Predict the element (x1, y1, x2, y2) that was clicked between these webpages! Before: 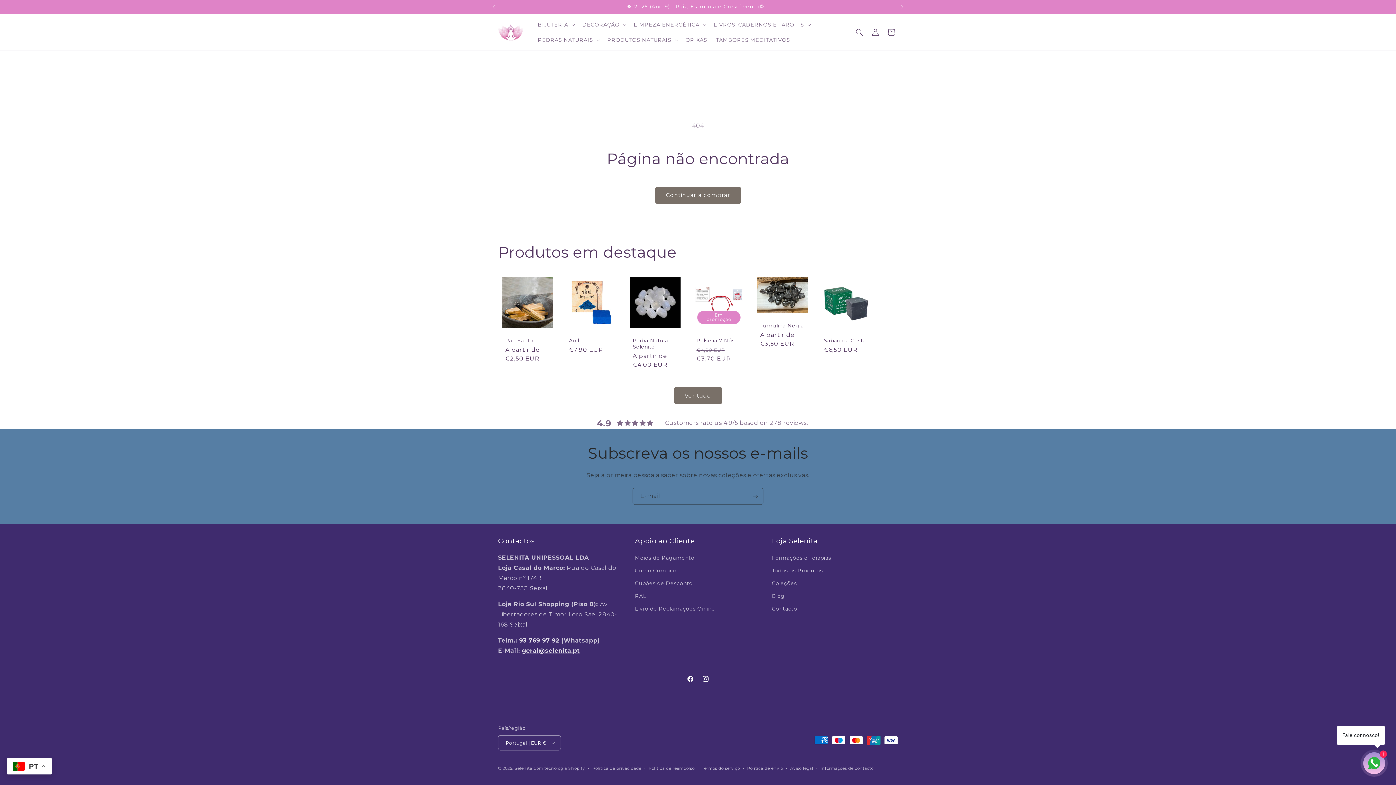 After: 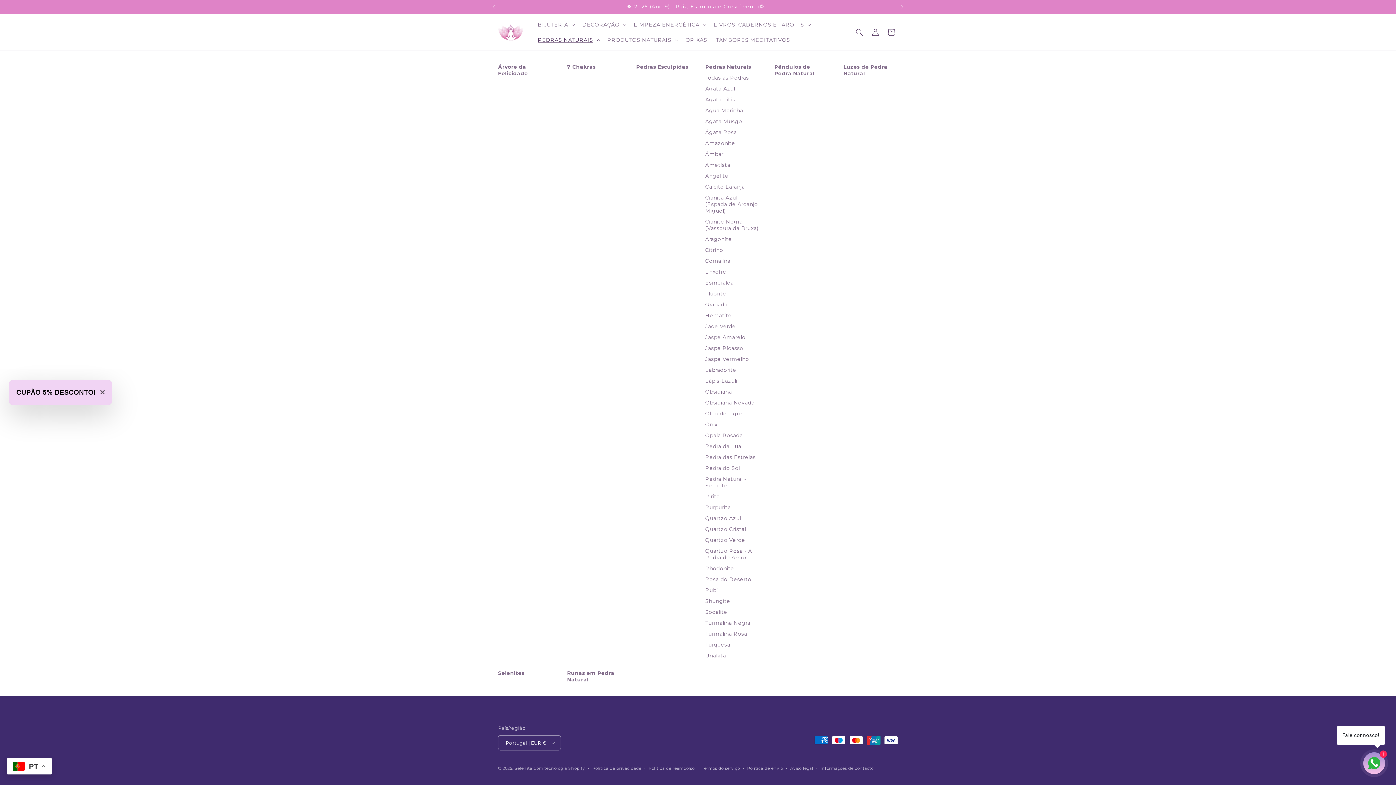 Action: bbox: (533, 32, 603, 47) label: PEDRAS NATURAIS